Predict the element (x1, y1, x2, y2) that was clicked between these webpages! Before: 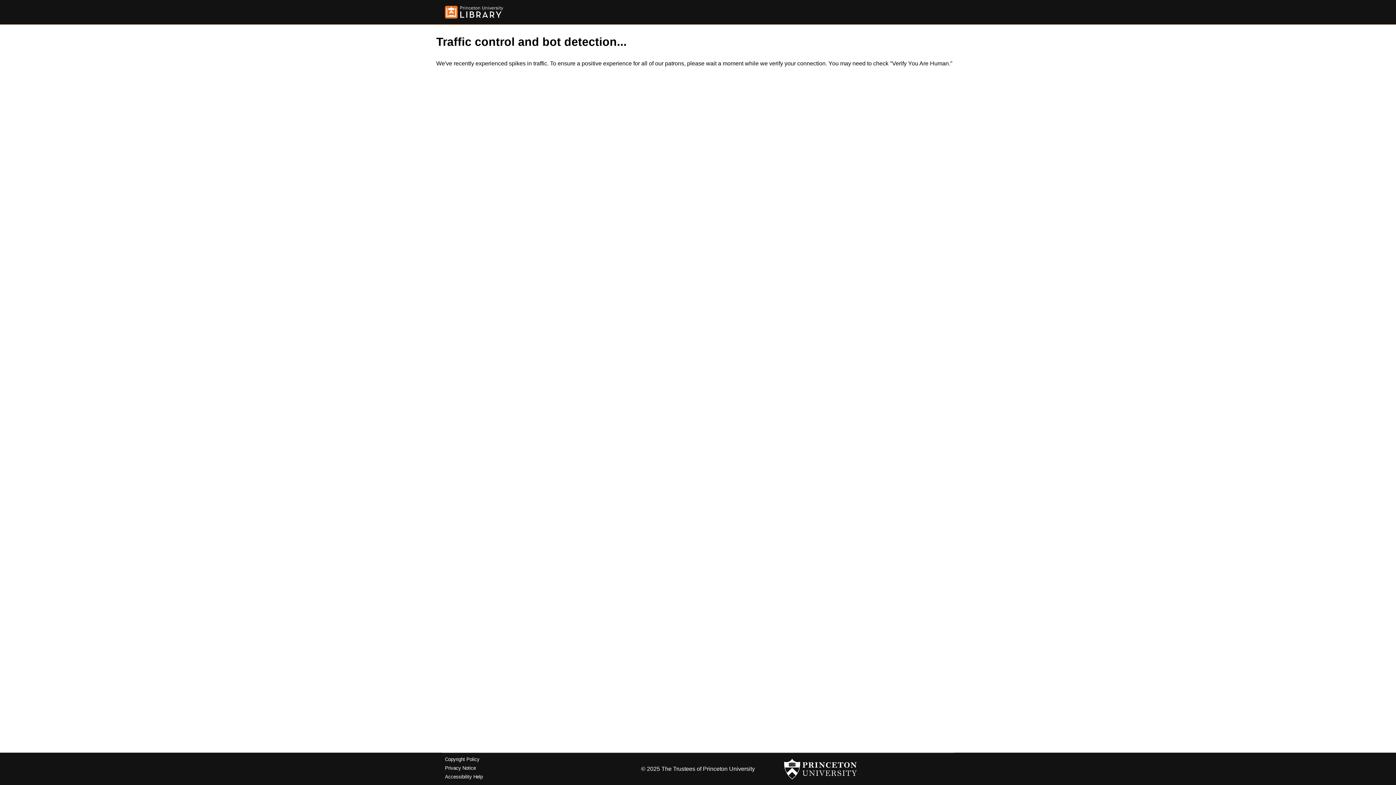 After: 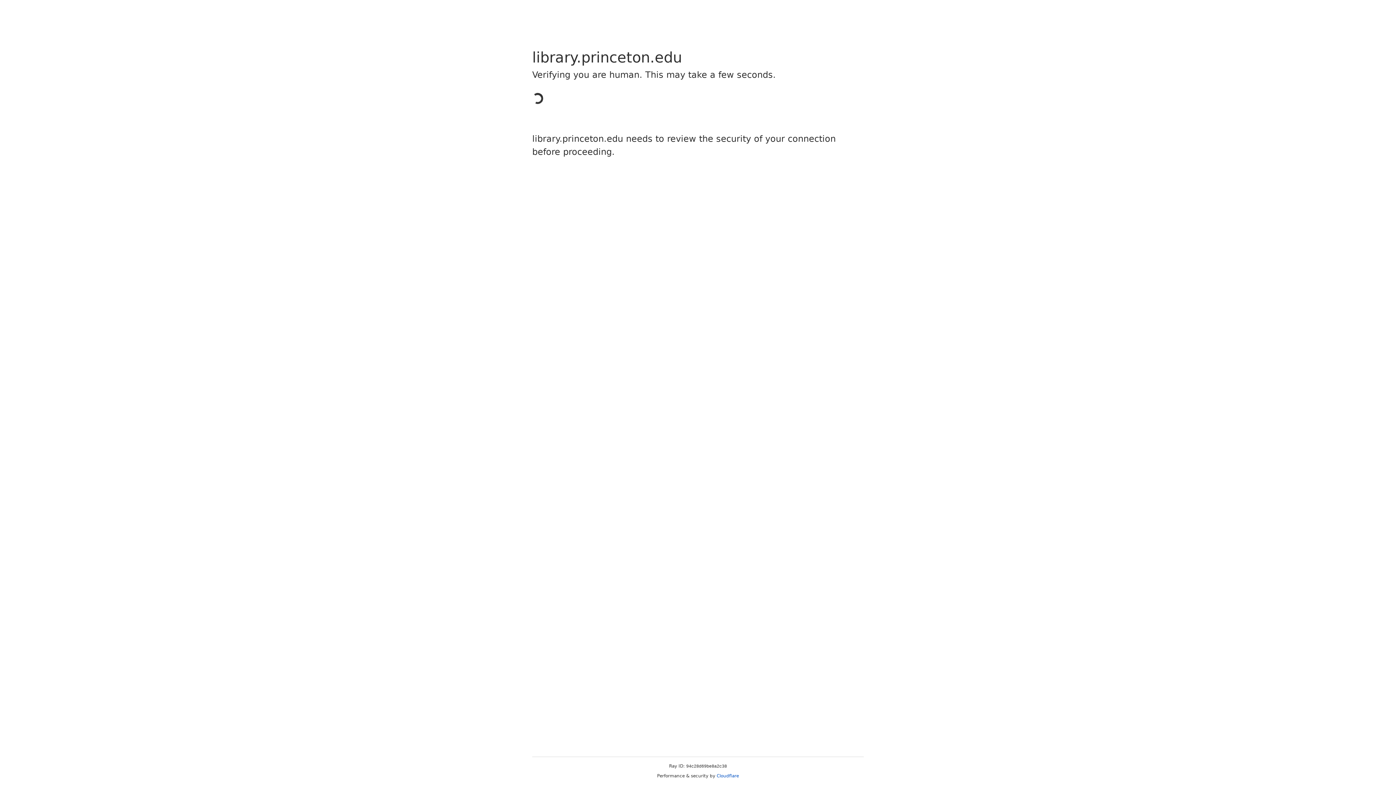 Action: bbox: (445, 5, 503, 18)